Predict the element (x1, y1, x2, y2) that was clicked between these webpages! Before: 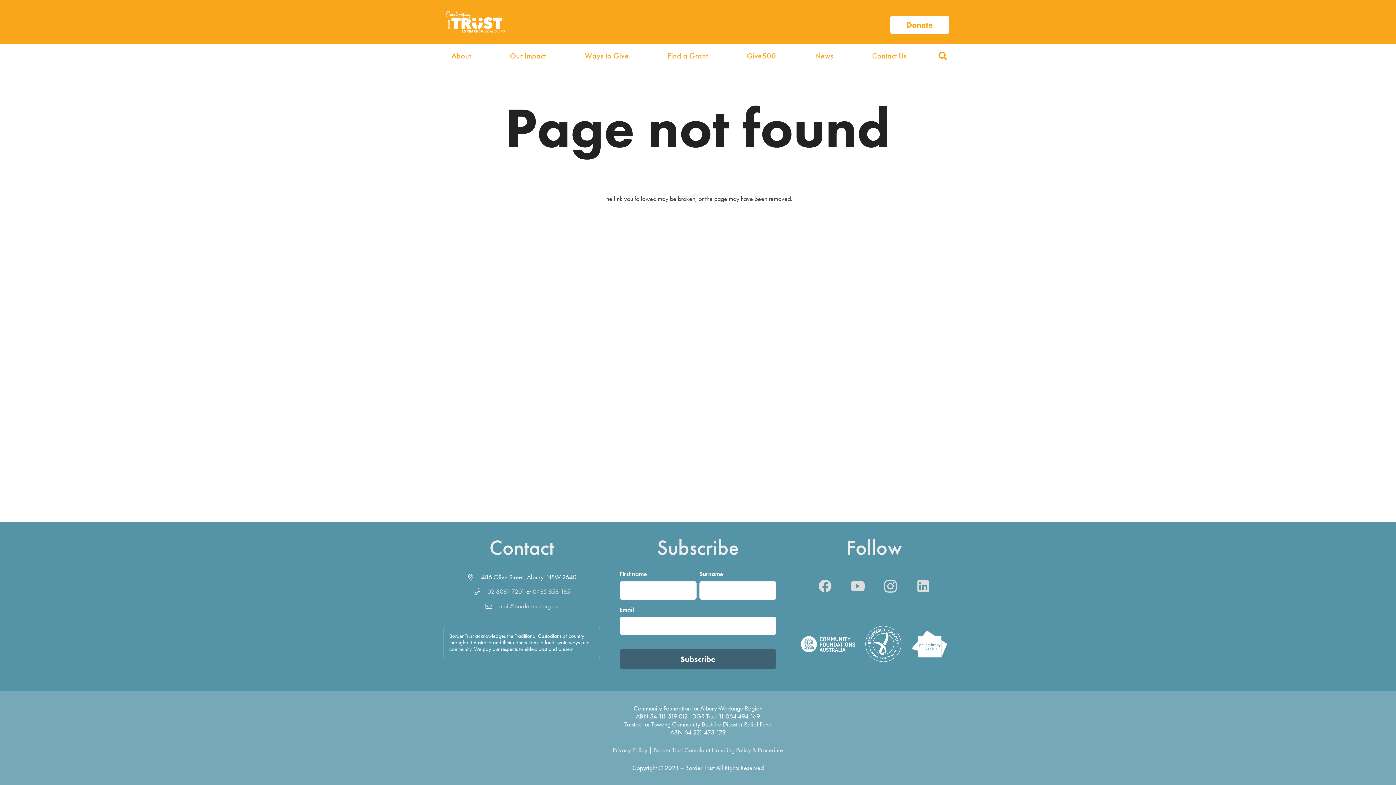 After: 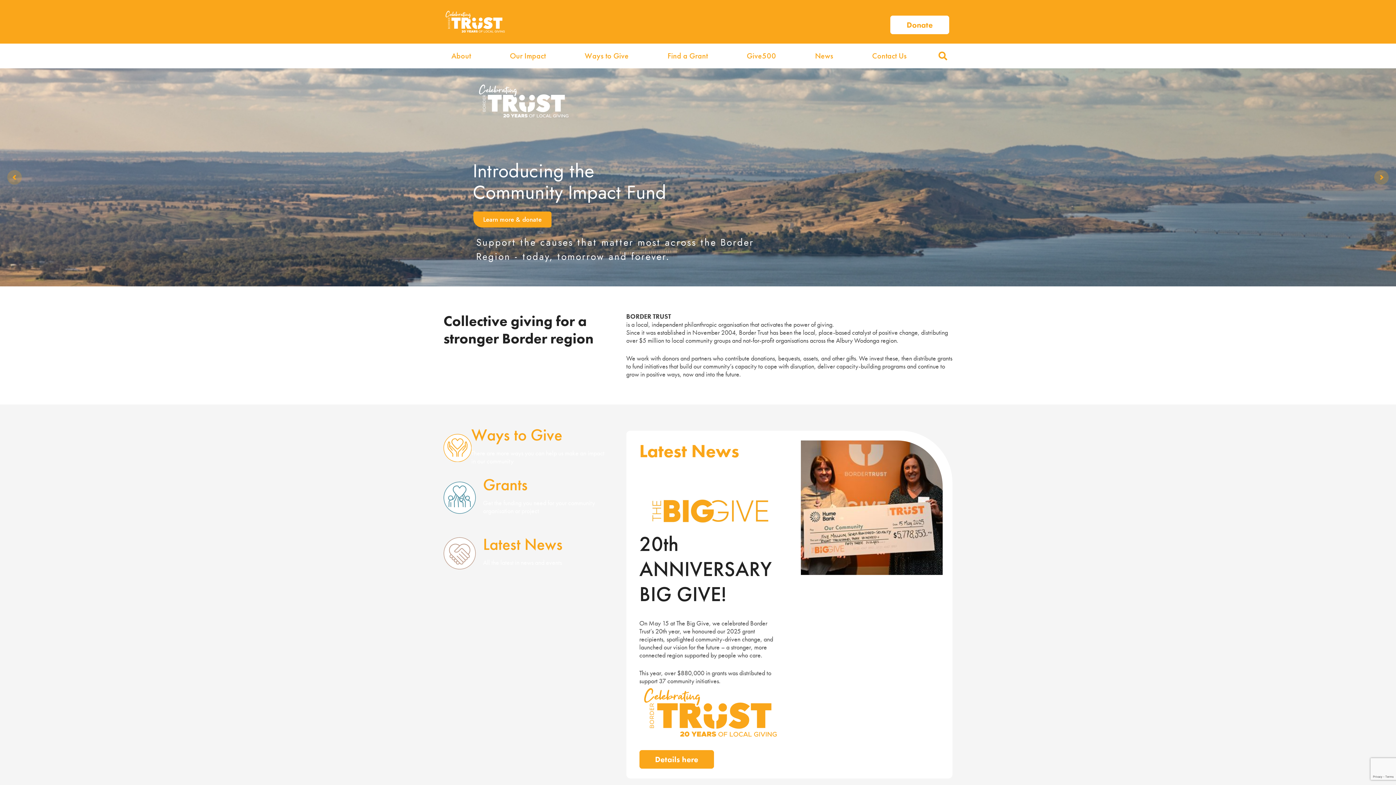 Action: label: BT 20yrs logo WHITE (002) bbox: (443, 9, 506, 34)